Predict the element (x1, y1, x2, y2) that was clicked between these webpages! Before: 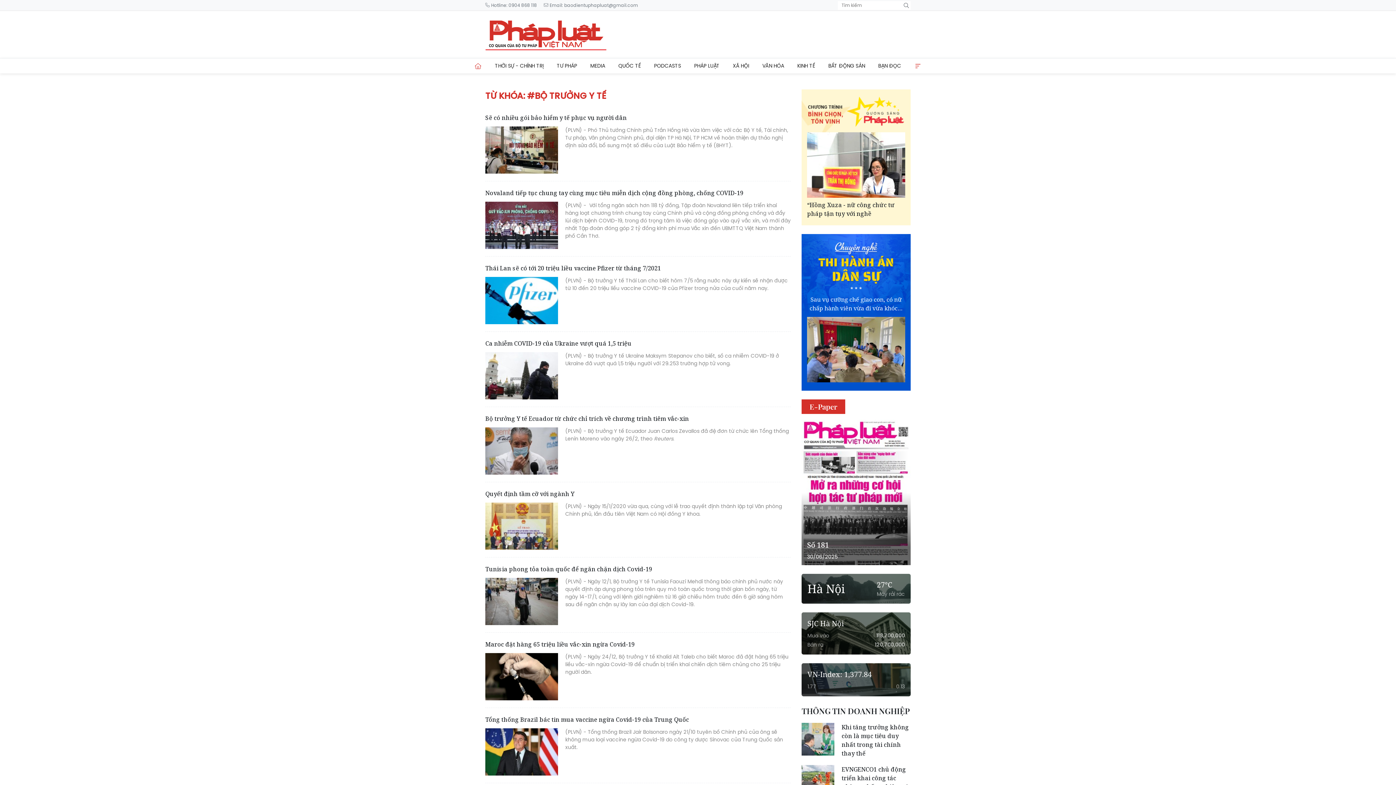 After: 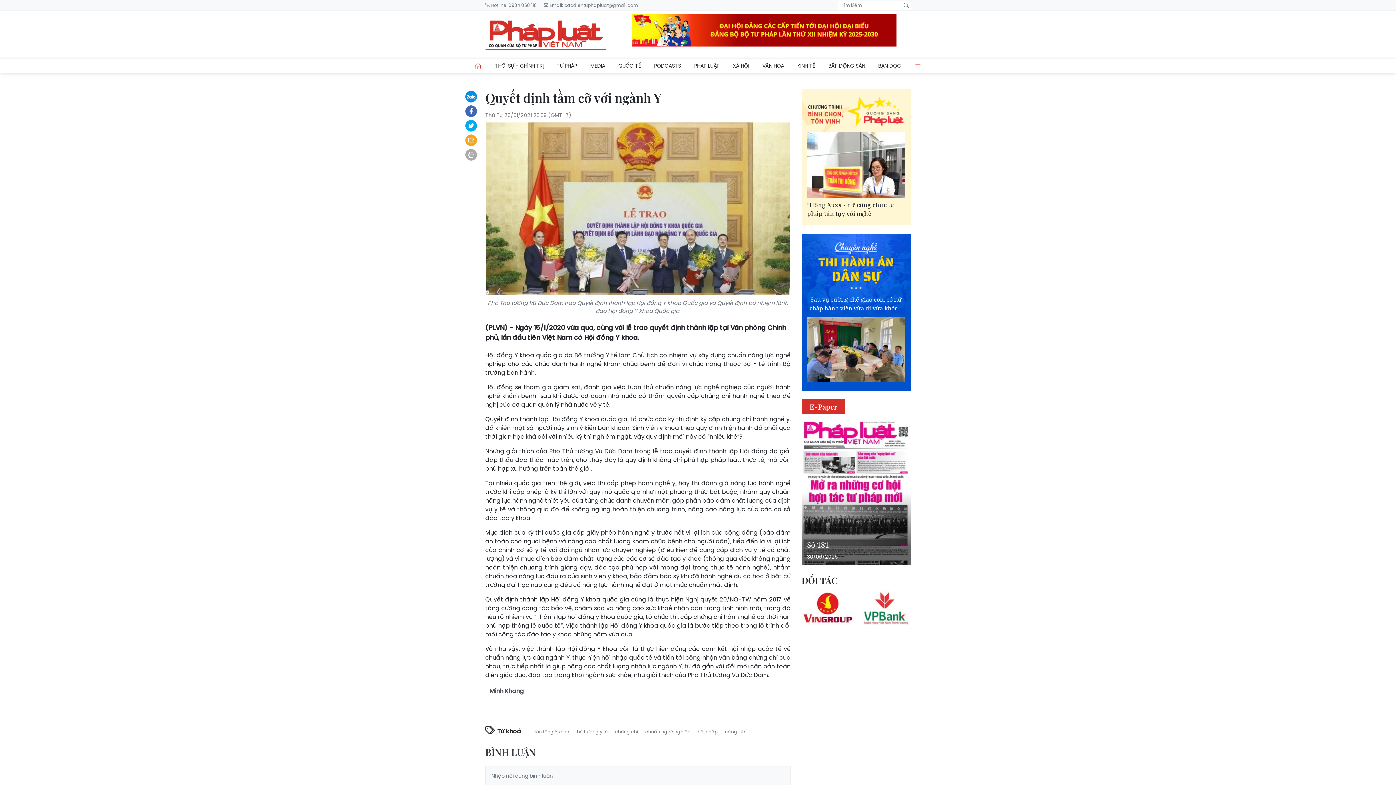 Action: bbox: (485, 489, 790, 498) label: Quyết định tầm cỡ với ngành Y